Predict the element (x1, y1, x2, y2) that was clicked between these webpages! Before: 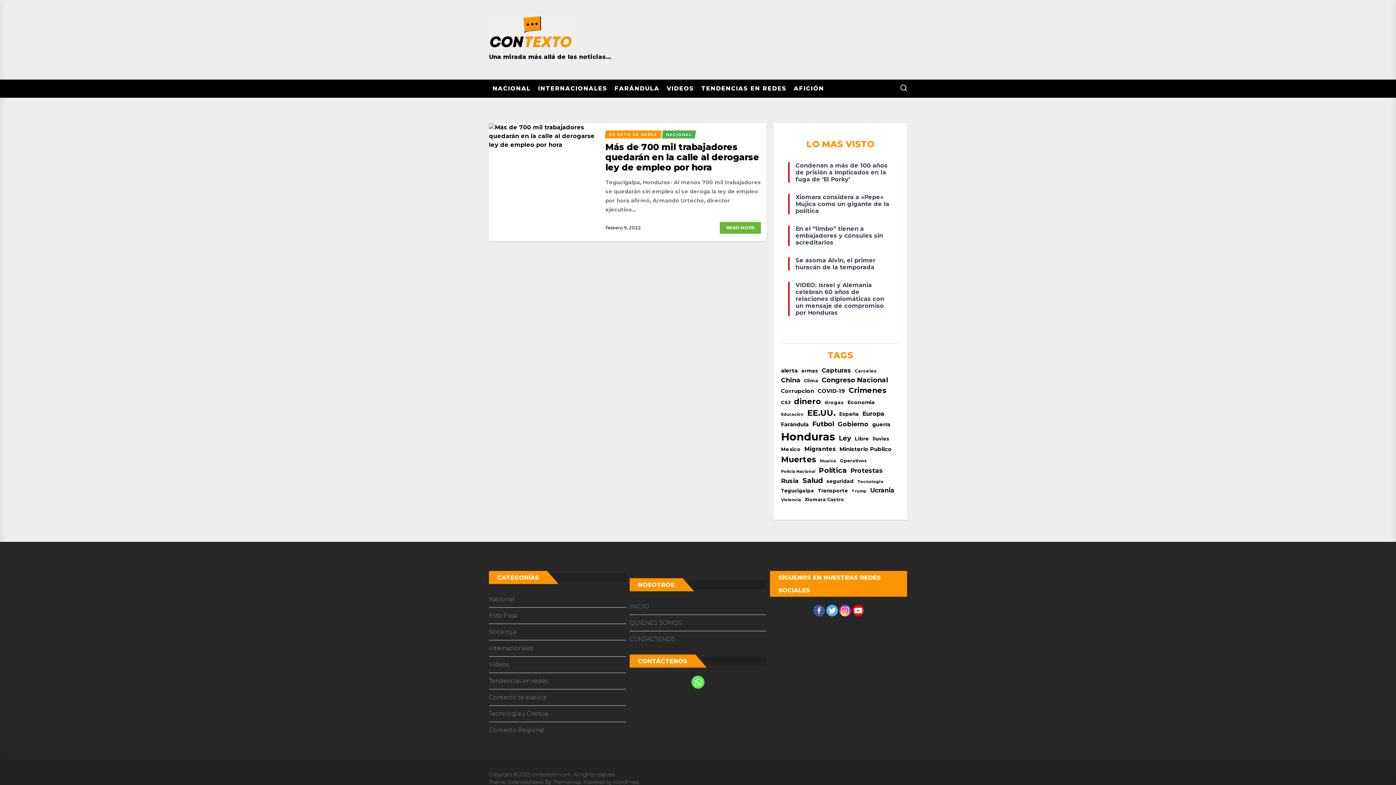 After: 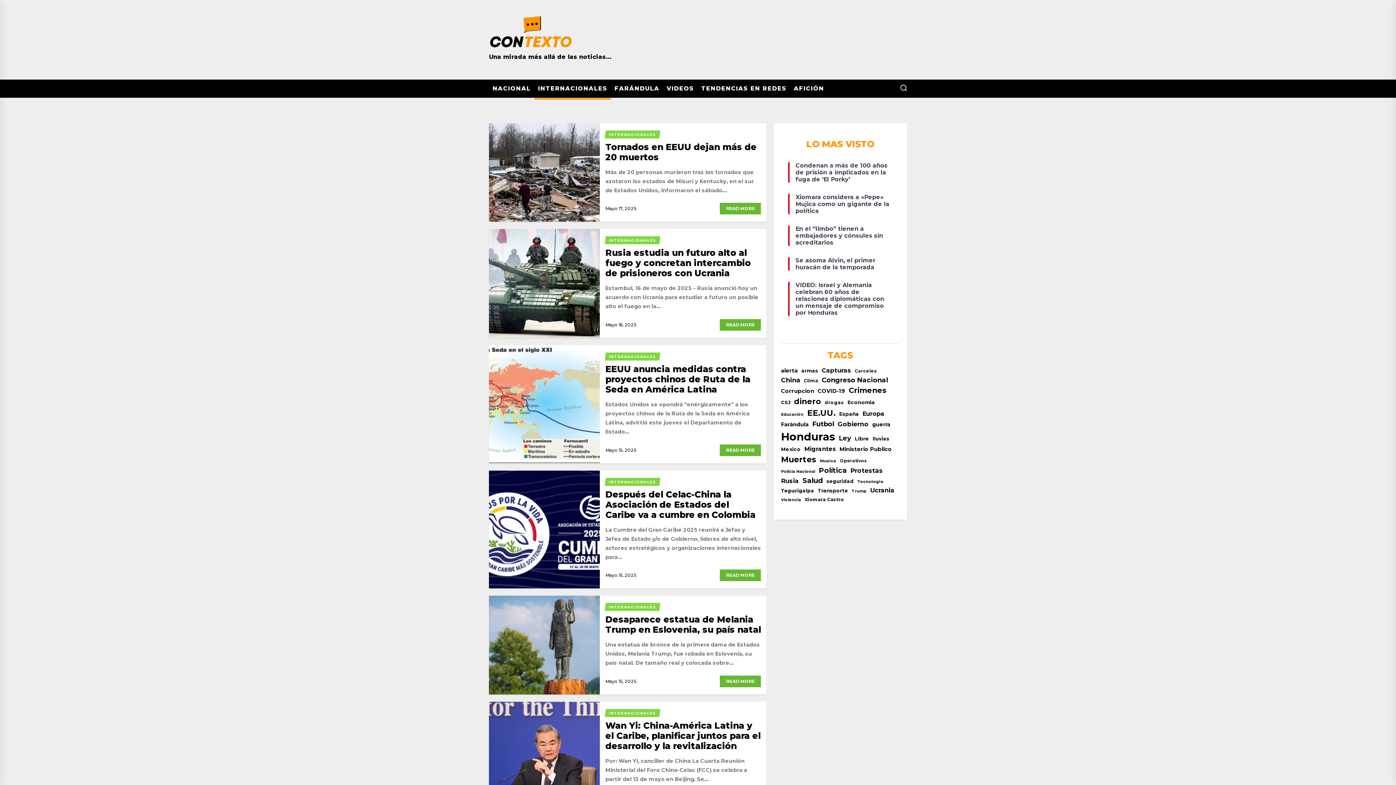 Action: bbox: (538, 84, 607, 92) label: INTERNACIONALES